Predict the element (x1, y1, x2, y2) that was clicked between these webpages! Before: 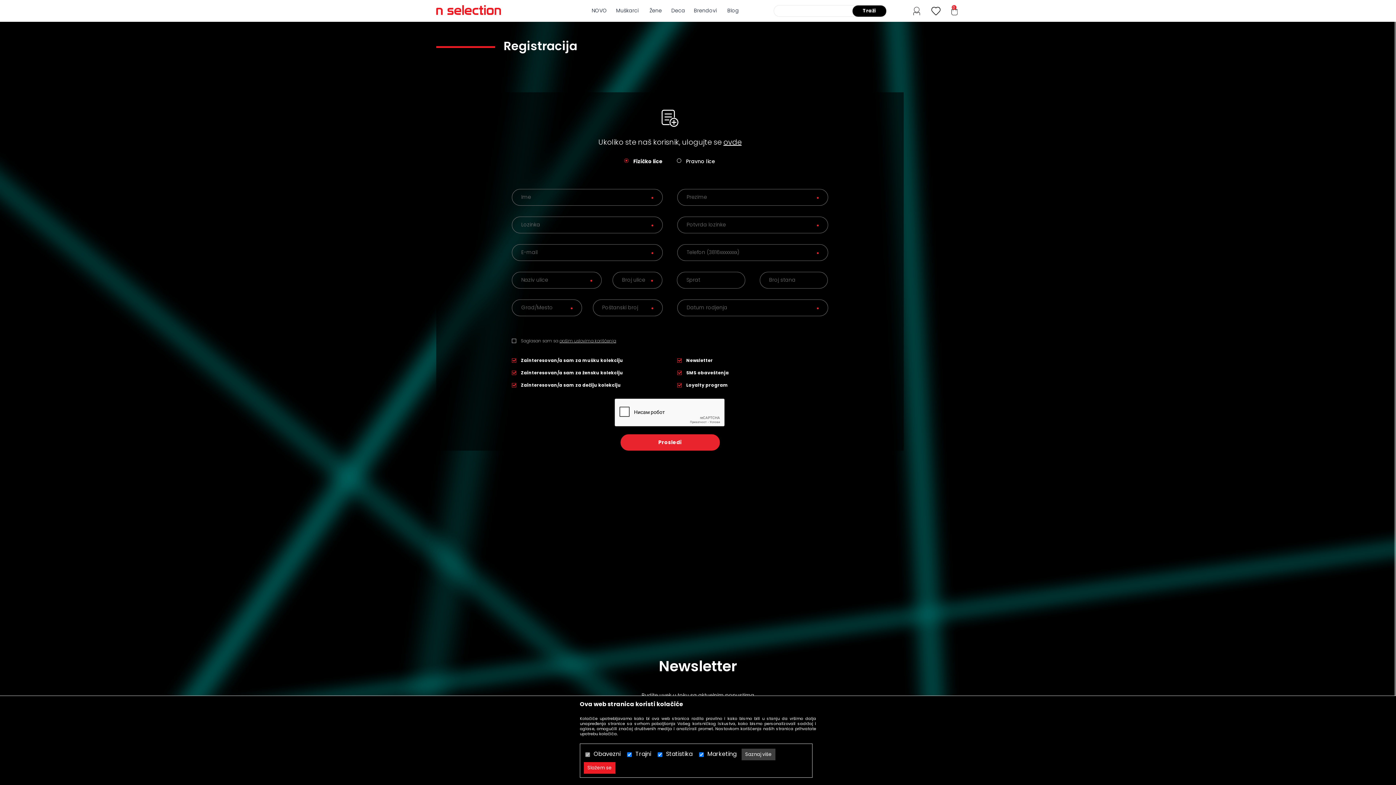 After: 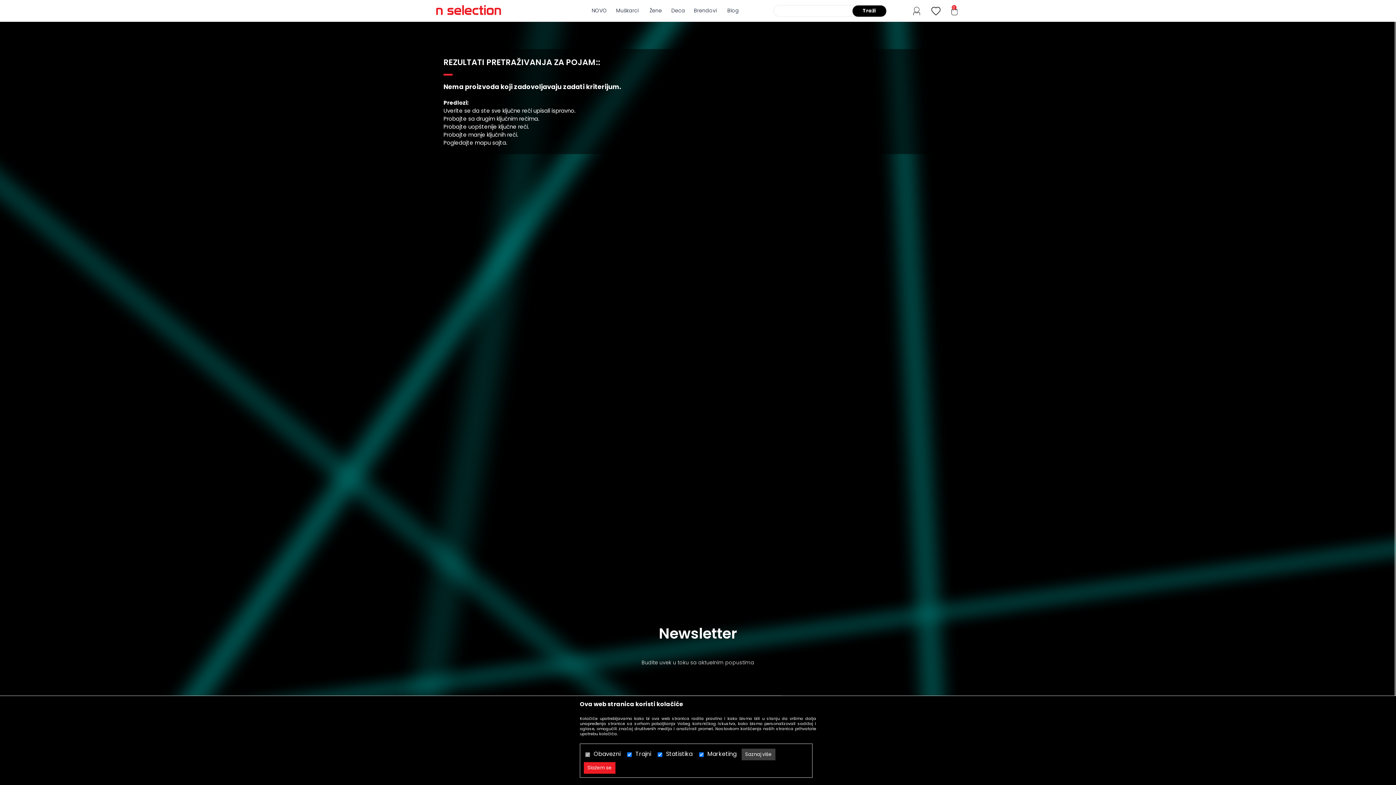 Action: label: Traži bbox: (852, 5, 886, 16)